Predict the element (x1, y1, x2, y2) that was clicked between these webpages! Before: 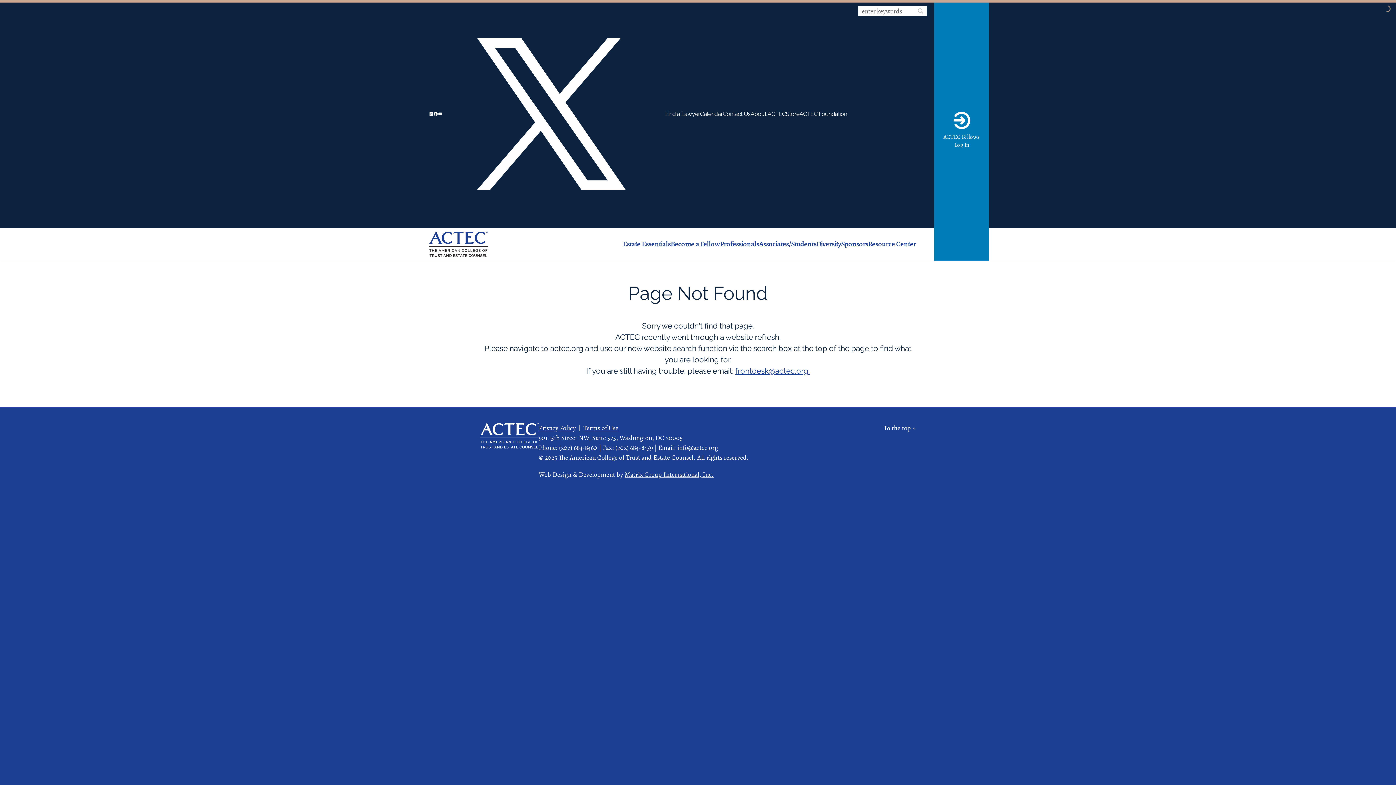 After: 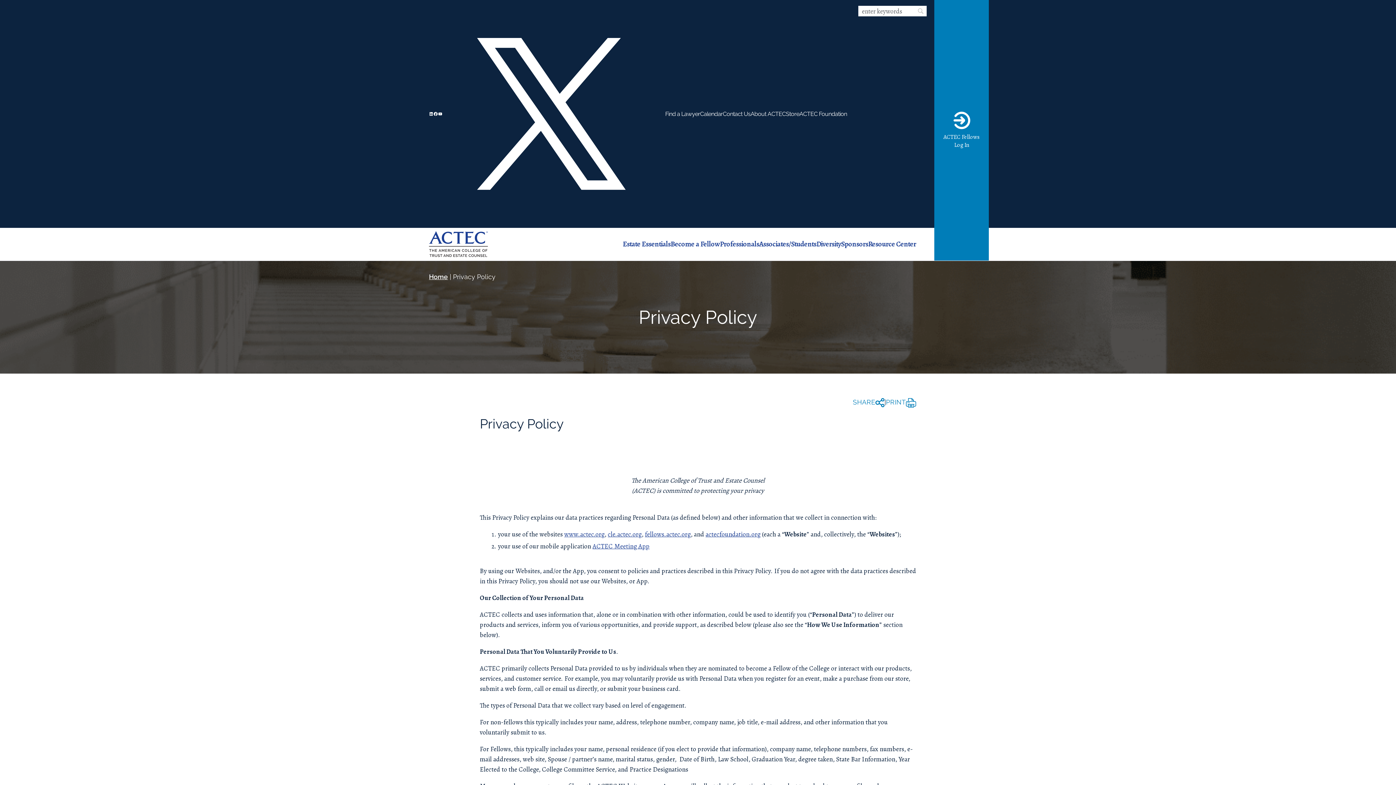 Action: label: Privacy Policy bbox: (538, 425, 576, 431)